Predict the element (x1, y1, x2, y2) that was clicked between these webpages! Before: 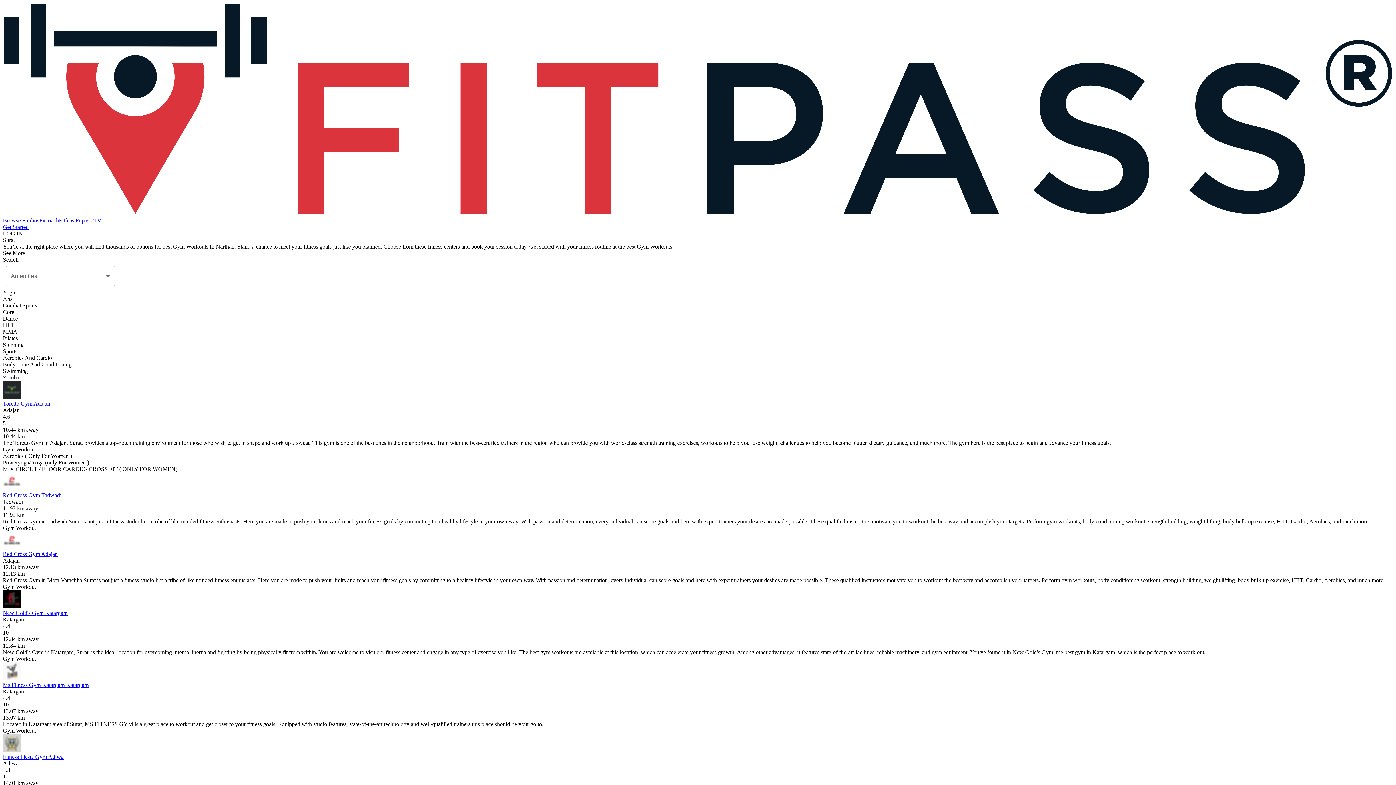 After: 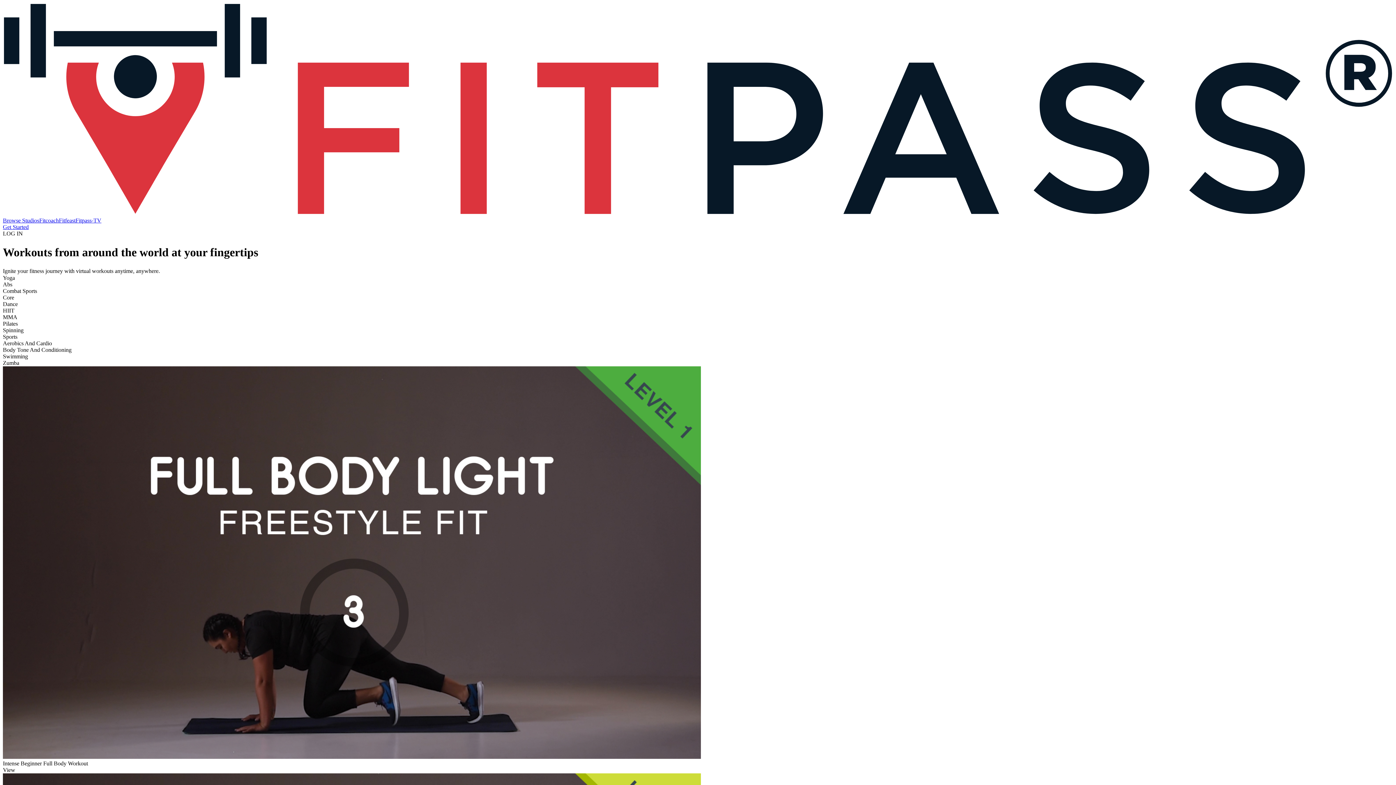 Action: bbox: (75, 217, 101, 223) label: Fitpass-TV